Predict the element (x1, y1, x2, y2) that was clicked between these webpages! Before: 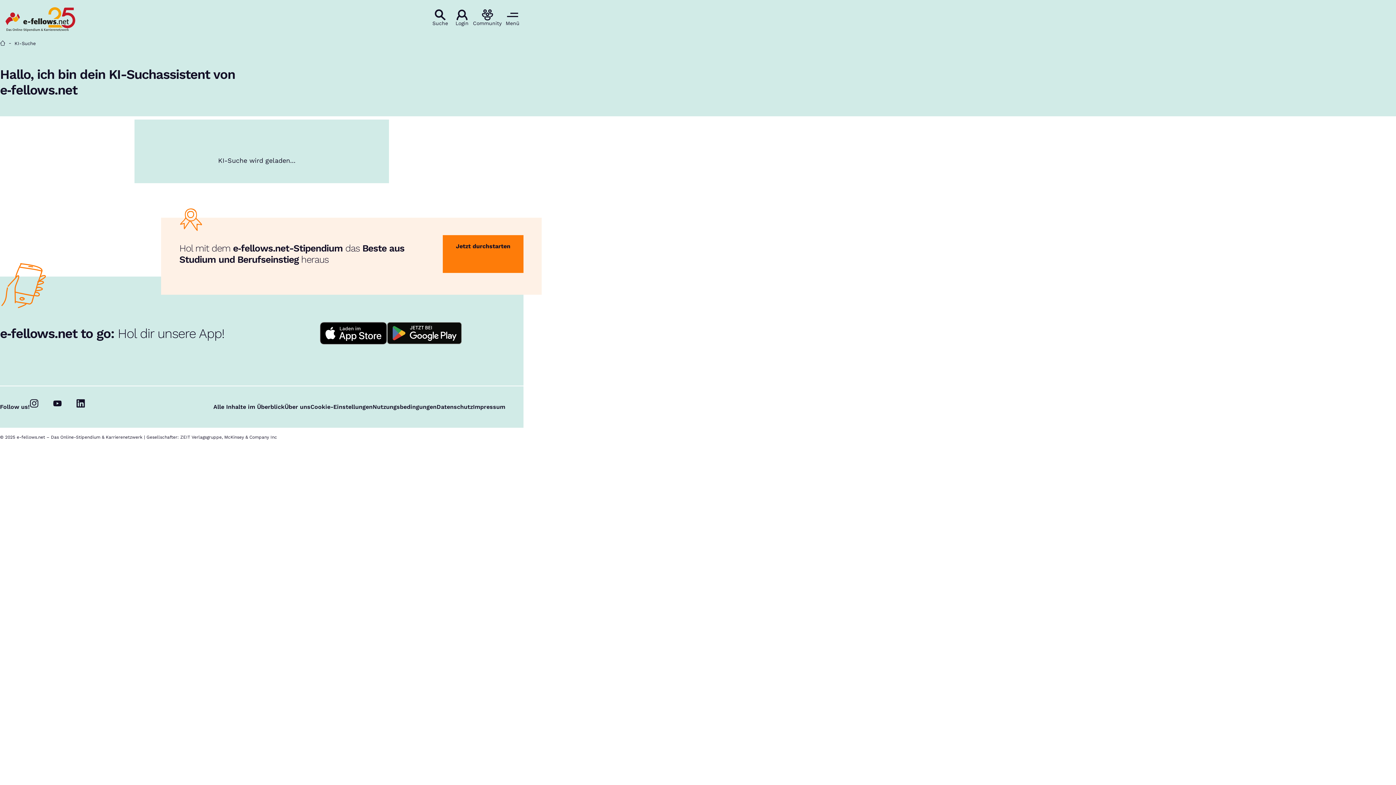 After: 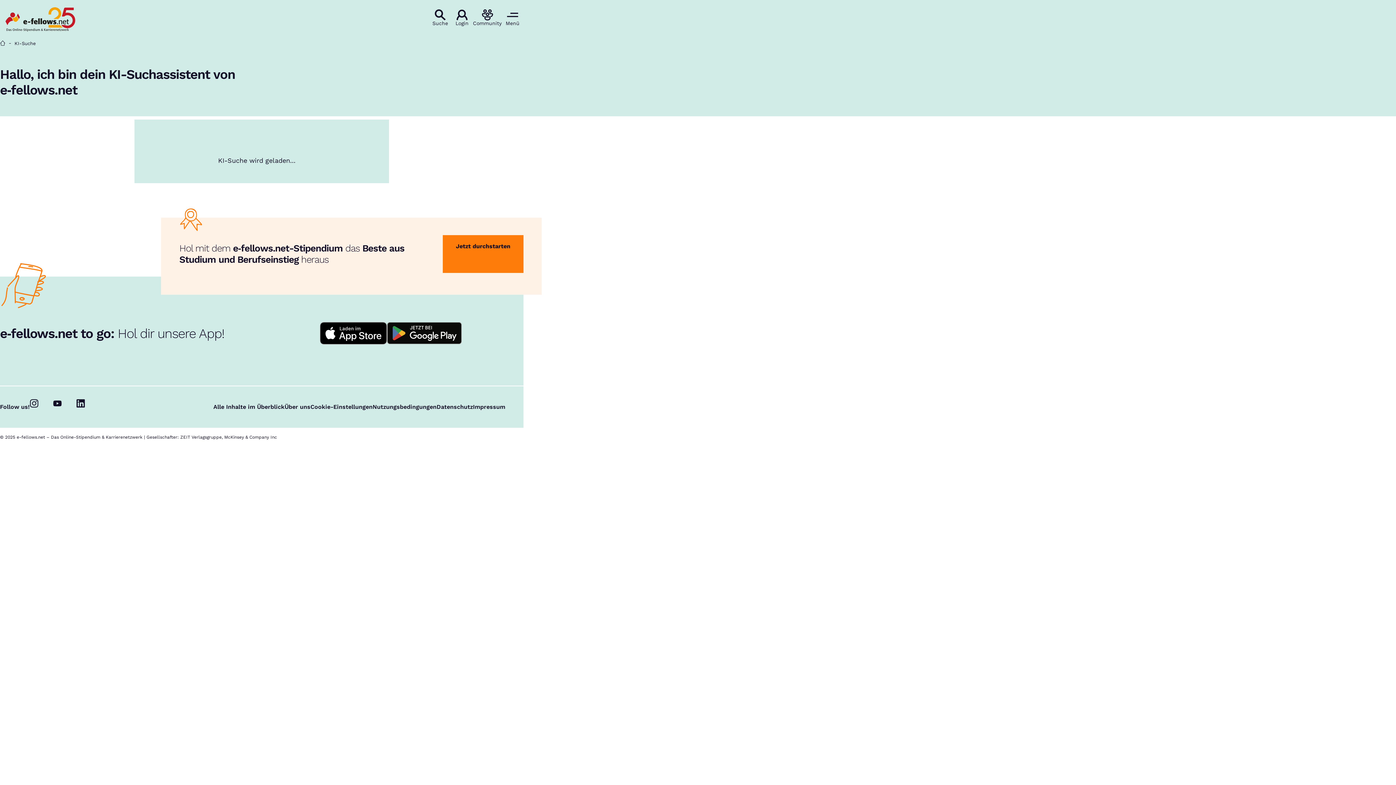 Action: bbox: (429, 9, 451, 25) label: Suche